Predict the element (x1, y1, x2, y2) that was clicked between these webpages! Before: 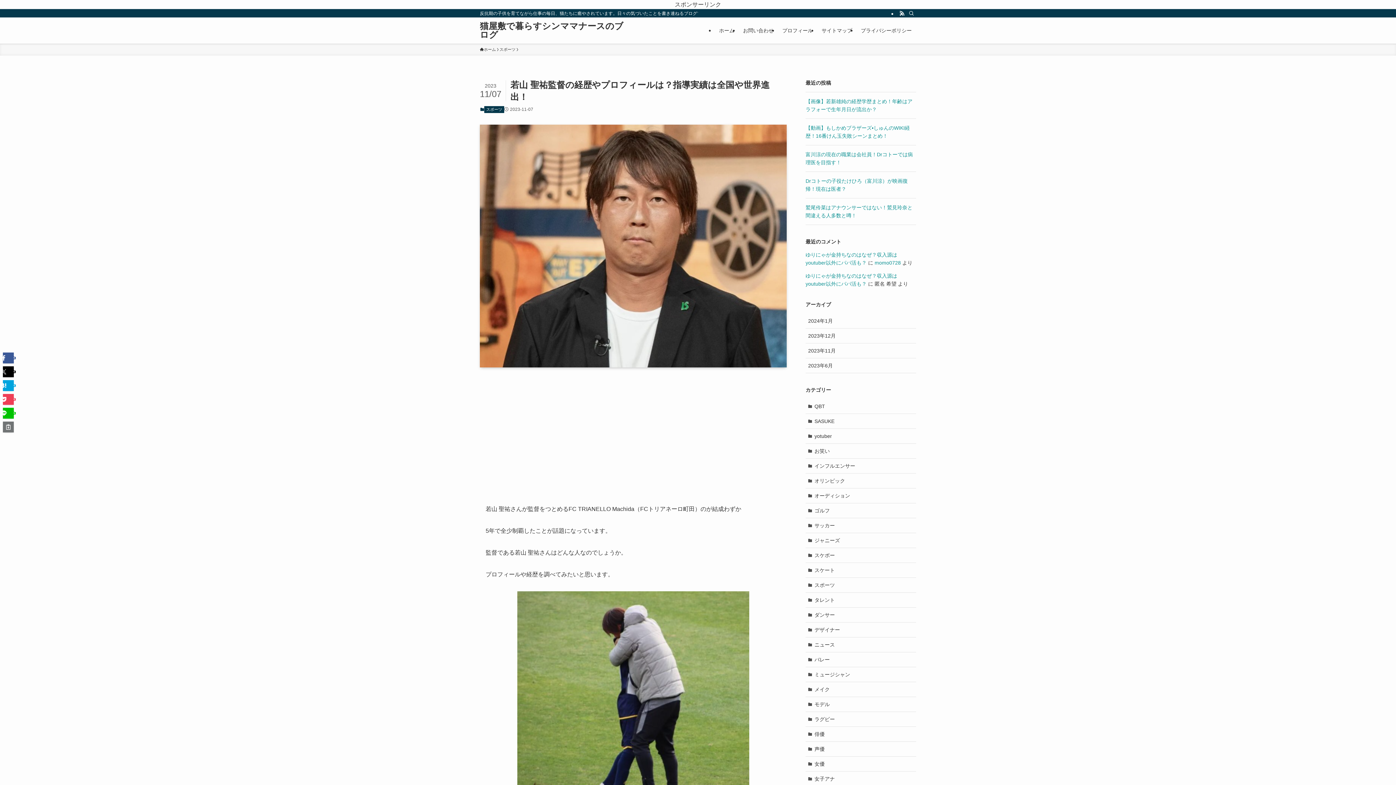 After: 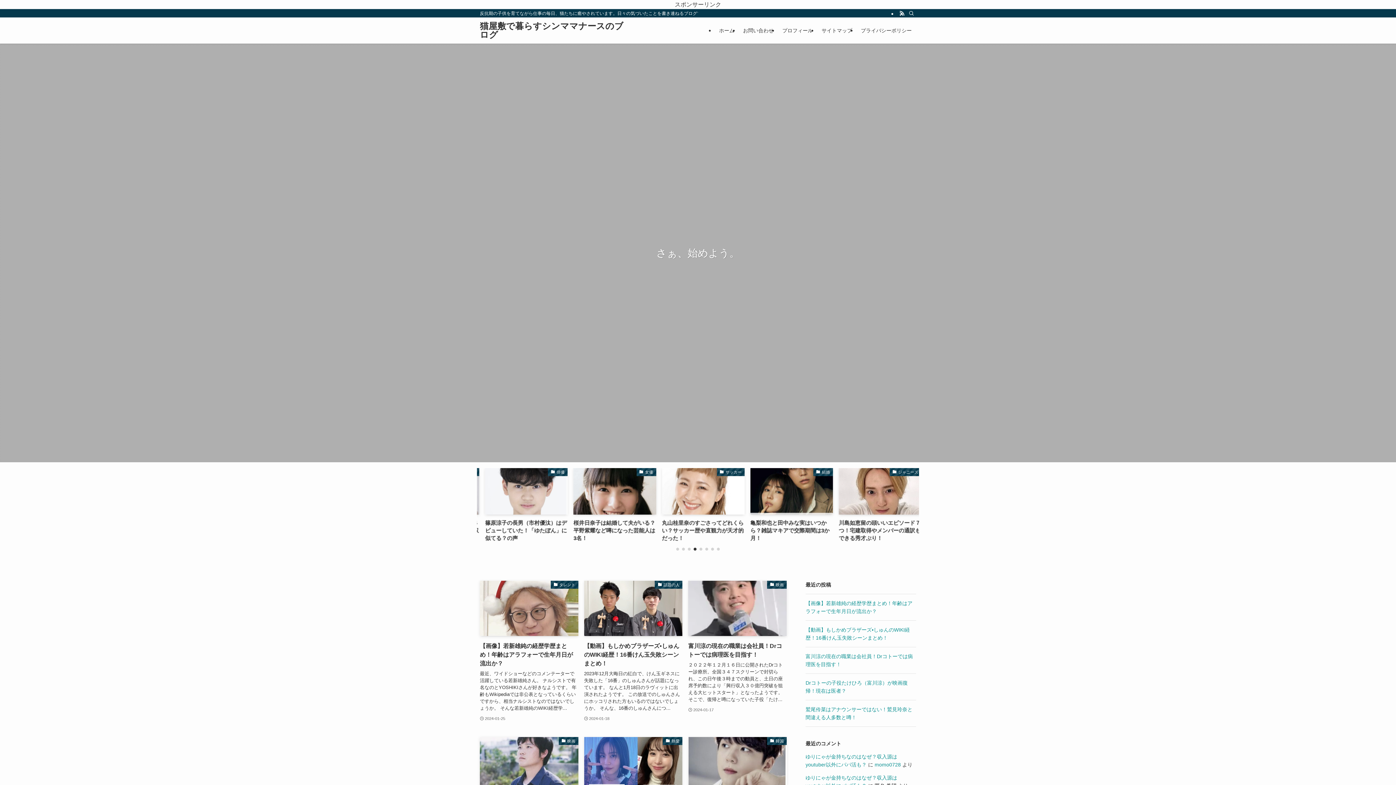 Action: bbox: (714, 17, 738, 43) label: ホーム